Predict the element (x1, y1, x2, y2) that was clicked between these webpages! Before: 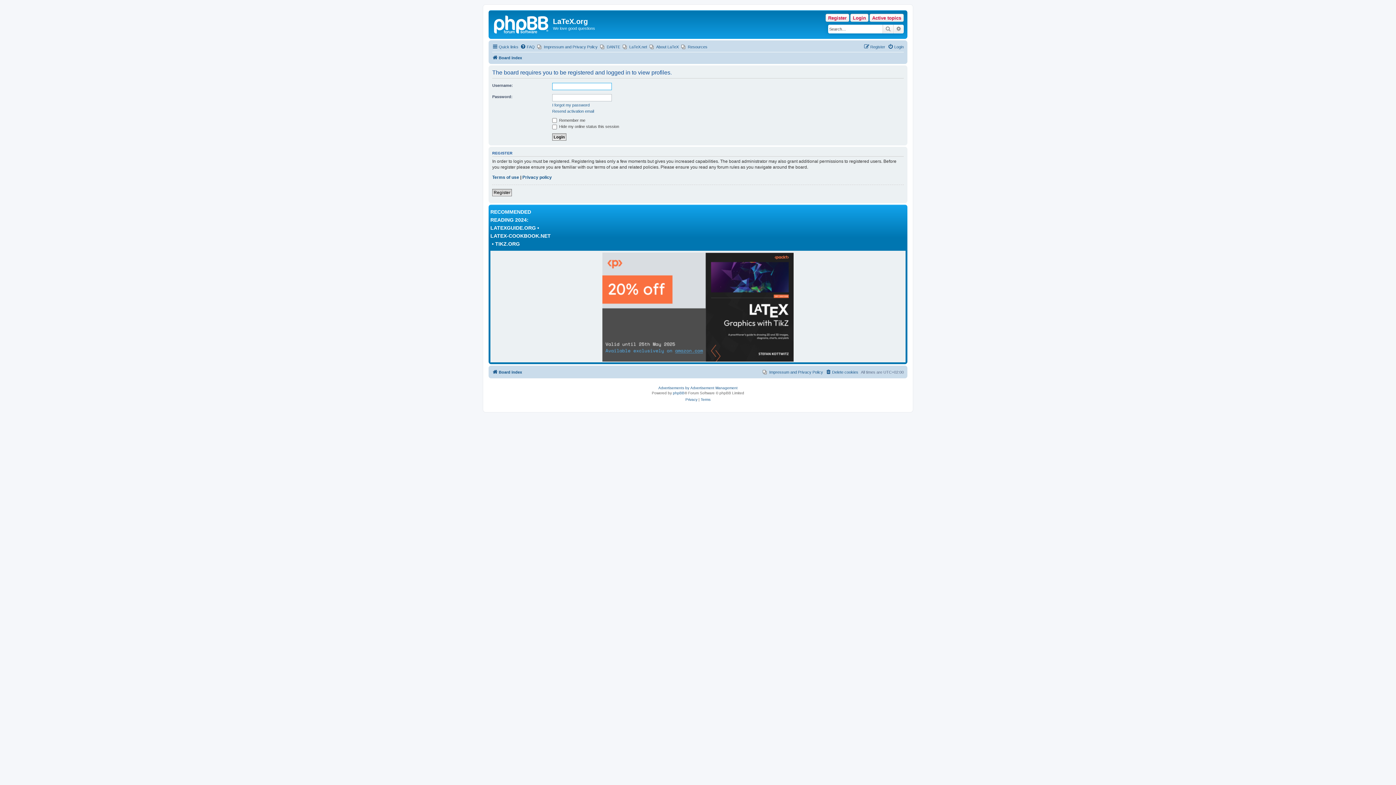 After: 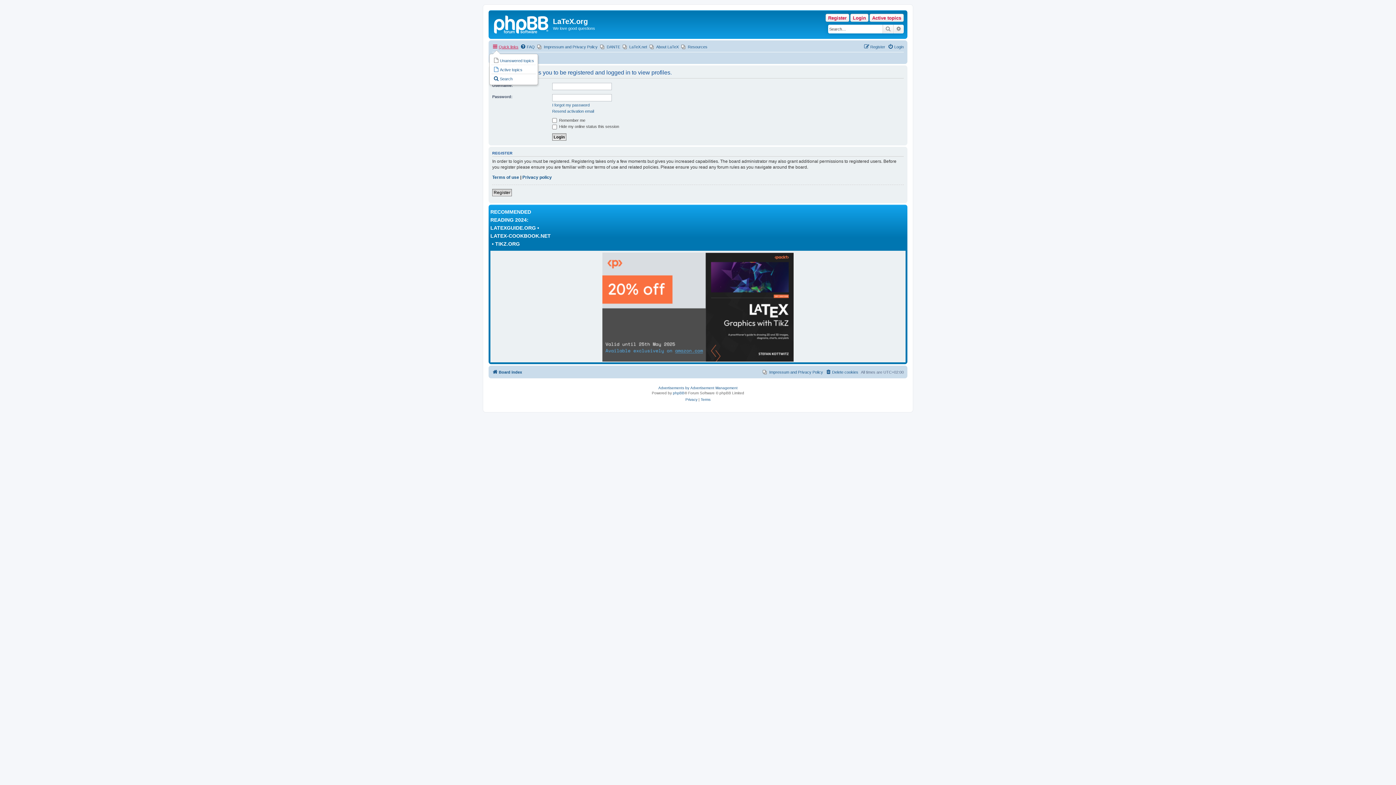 Action: bbox: (492, 42, 518, 51) label: Quick links